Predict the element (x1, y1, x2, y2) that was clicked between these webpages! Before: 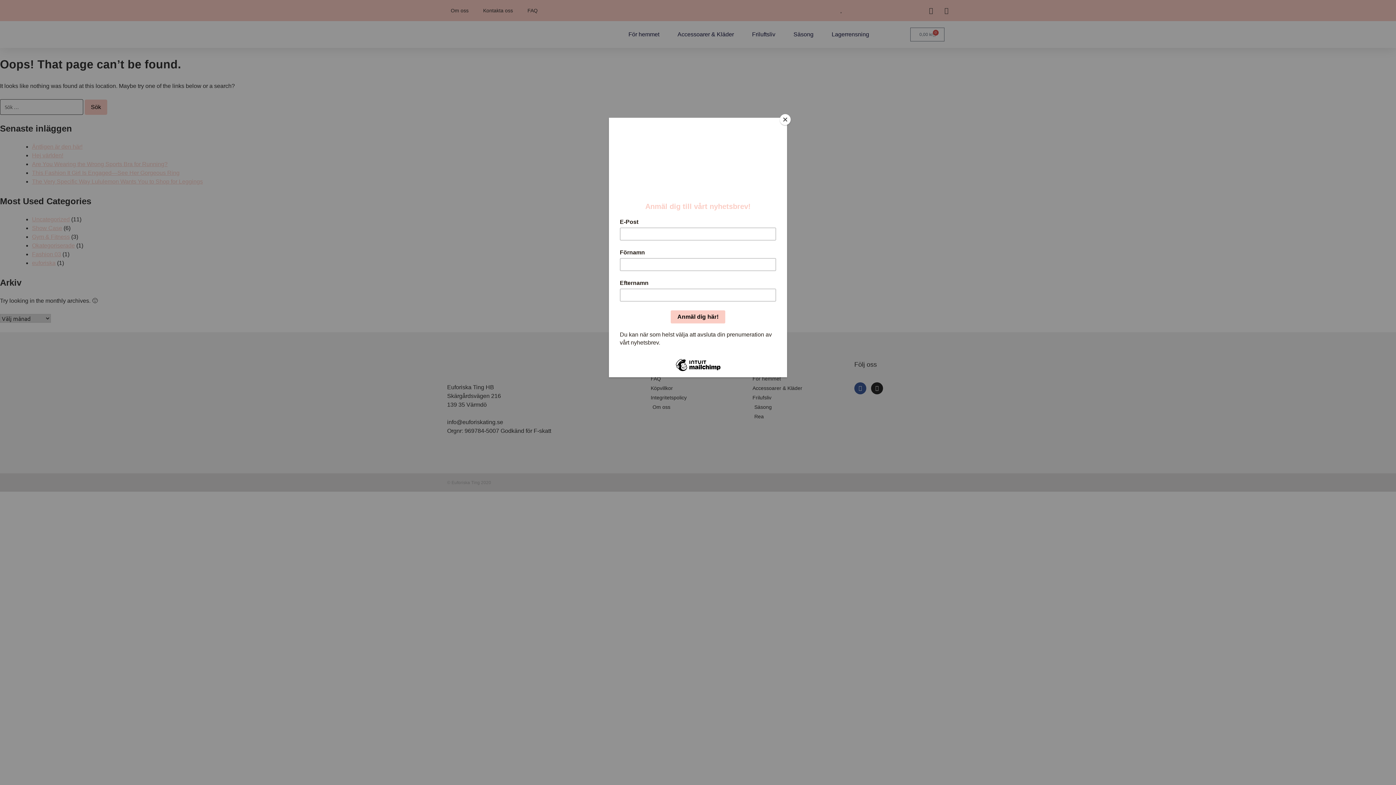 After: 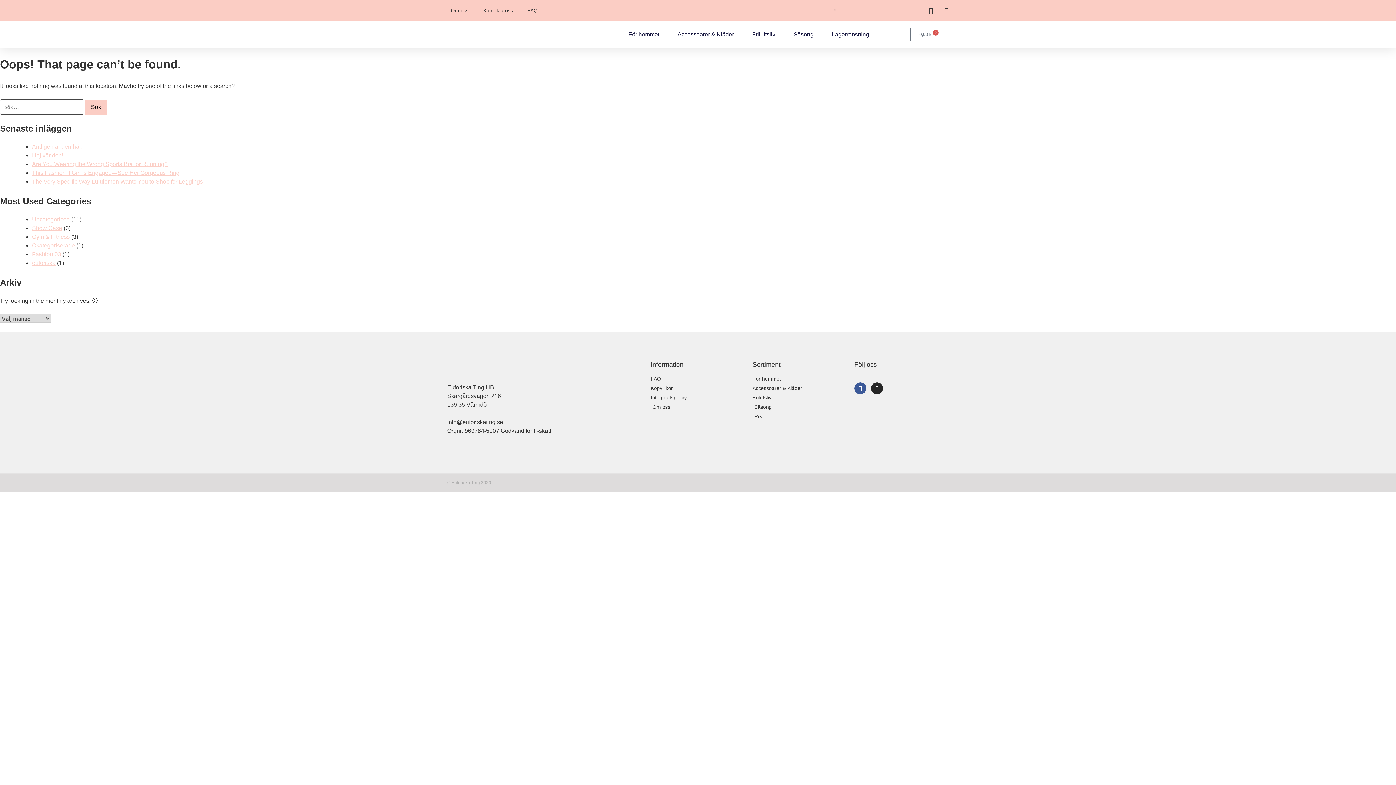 Action: bbox: (780, 114, 790, 125) label: Close